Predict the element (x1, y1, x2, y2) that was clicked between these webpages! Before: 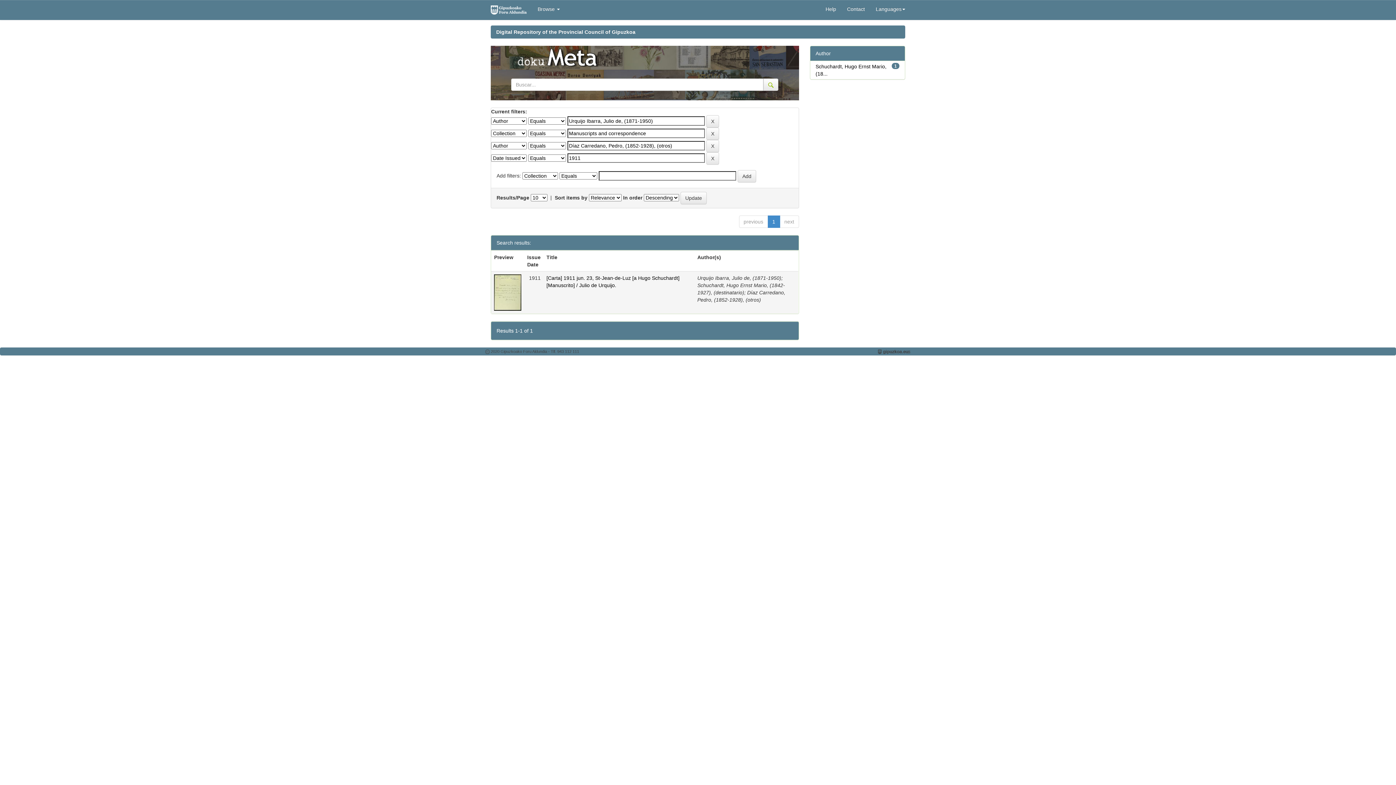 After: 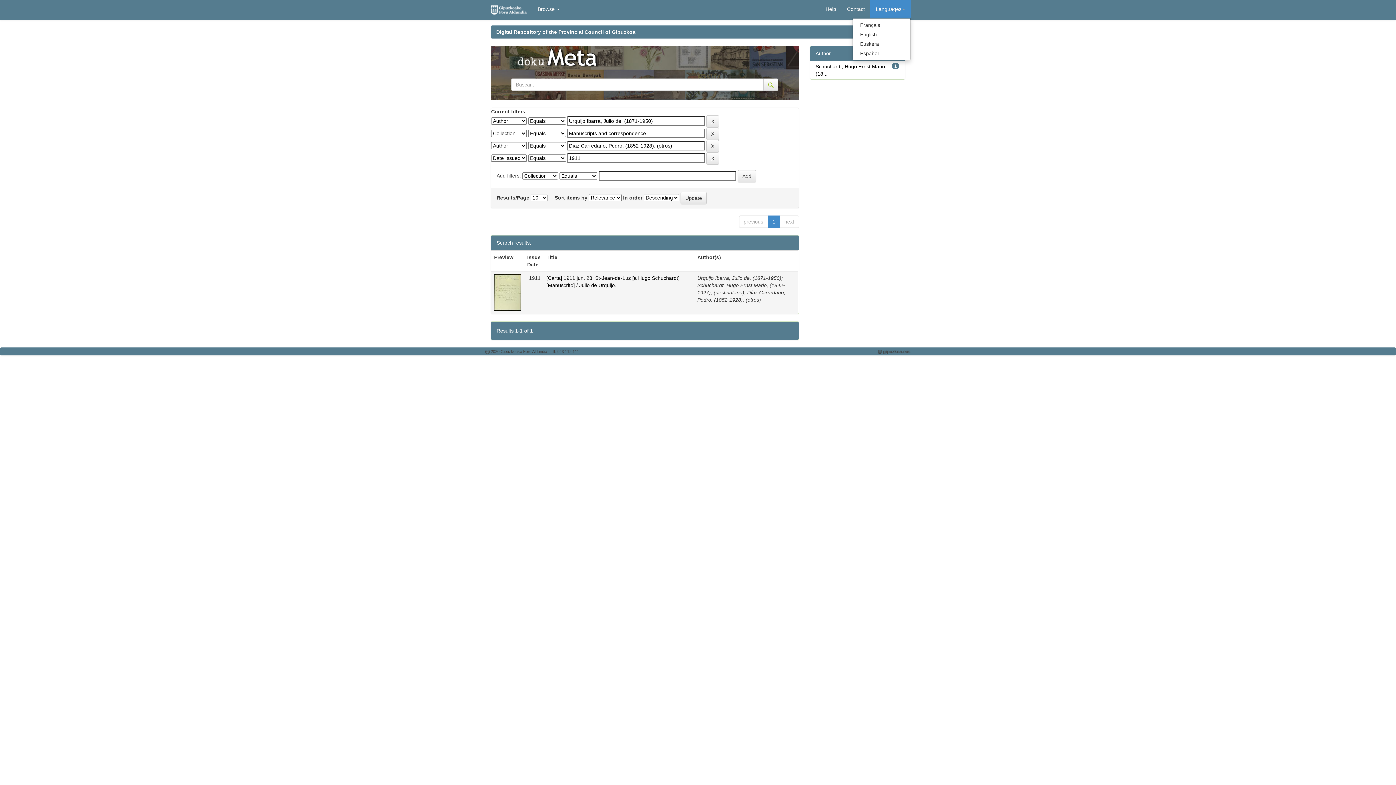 Action: label: Languages bbox: (870, 0, 910, 18)